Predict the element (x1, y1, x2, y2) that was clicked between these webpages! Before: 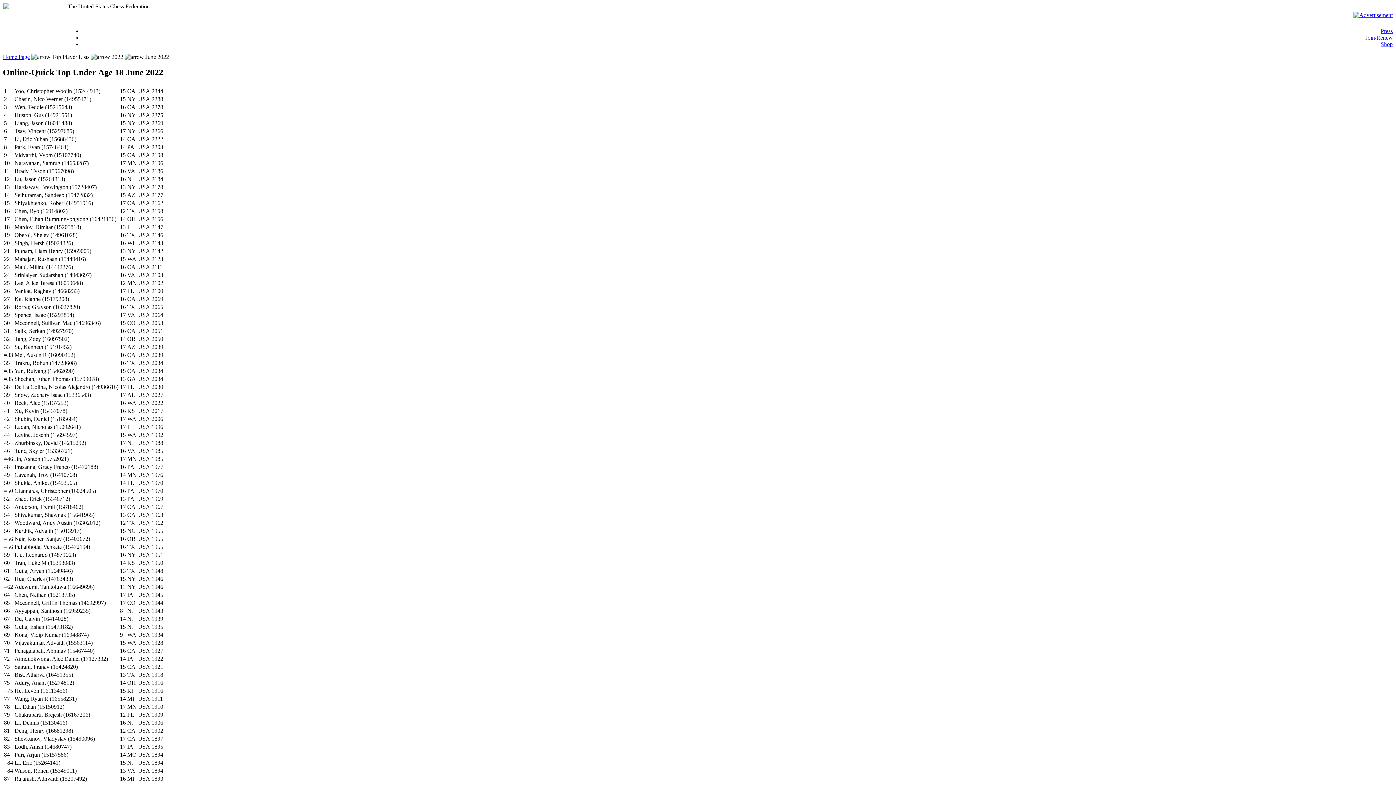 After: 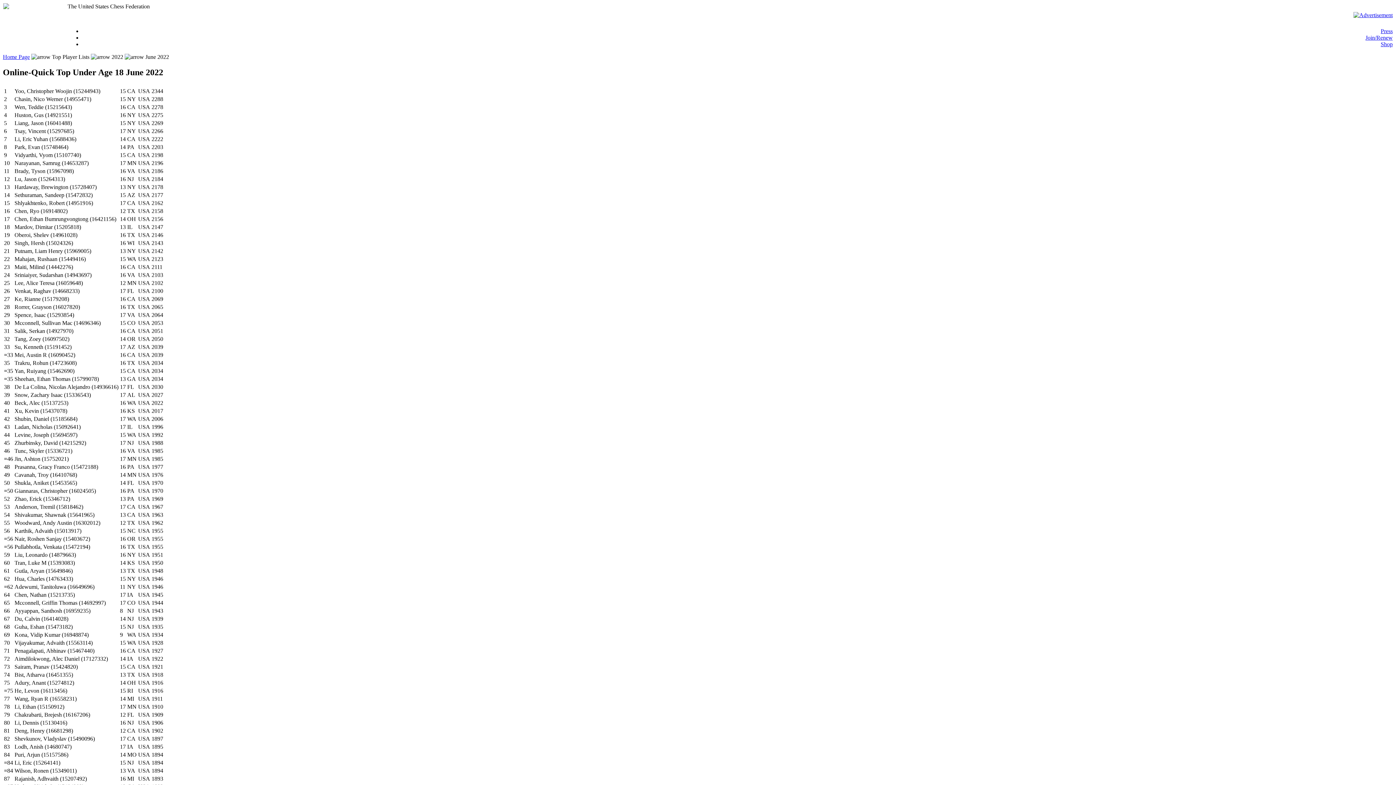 Action: label: Shop bbox: (1381, 41, 1393, 47)